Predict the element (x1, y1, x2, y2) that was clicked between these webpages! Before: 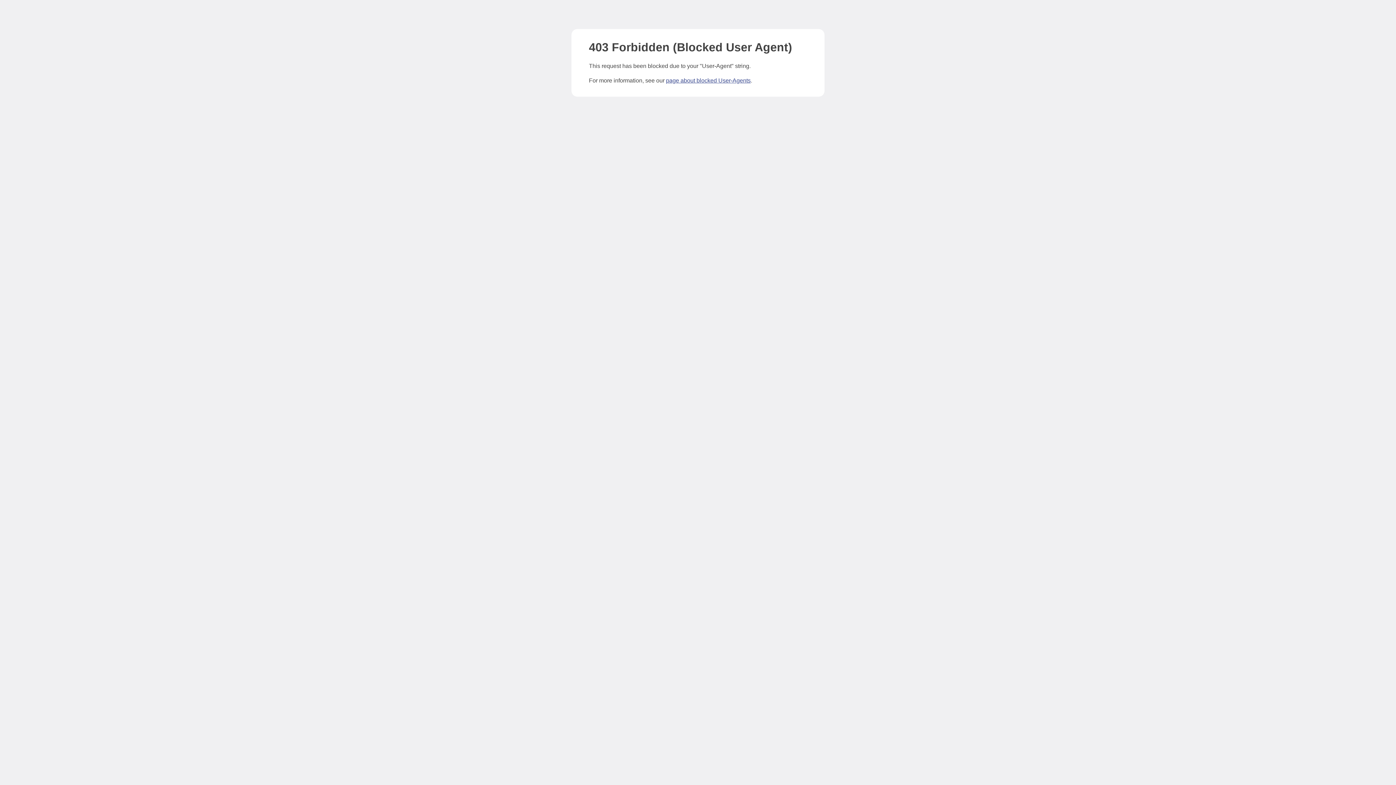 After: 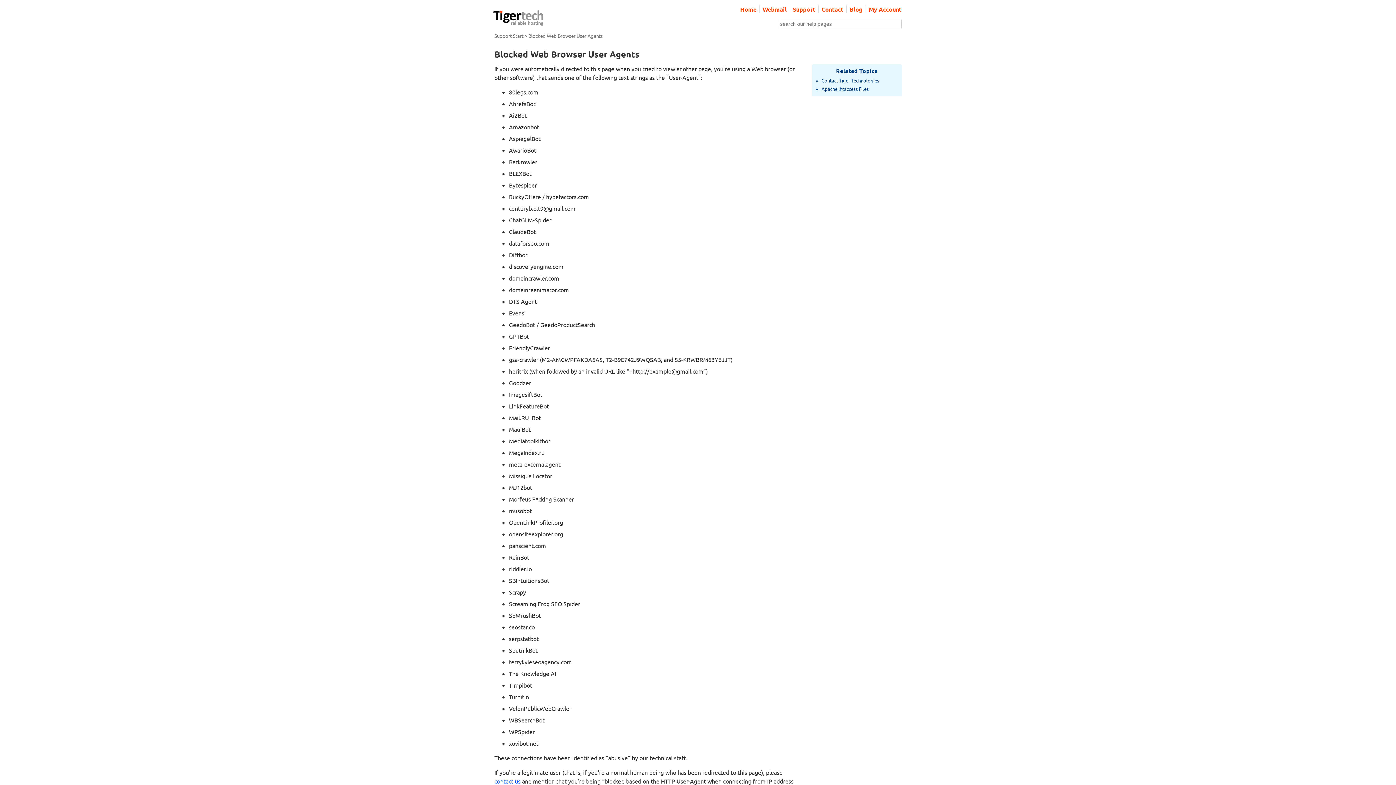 Action: label: page about blocked User-Agents bbox: (666, 77, 750, 83)